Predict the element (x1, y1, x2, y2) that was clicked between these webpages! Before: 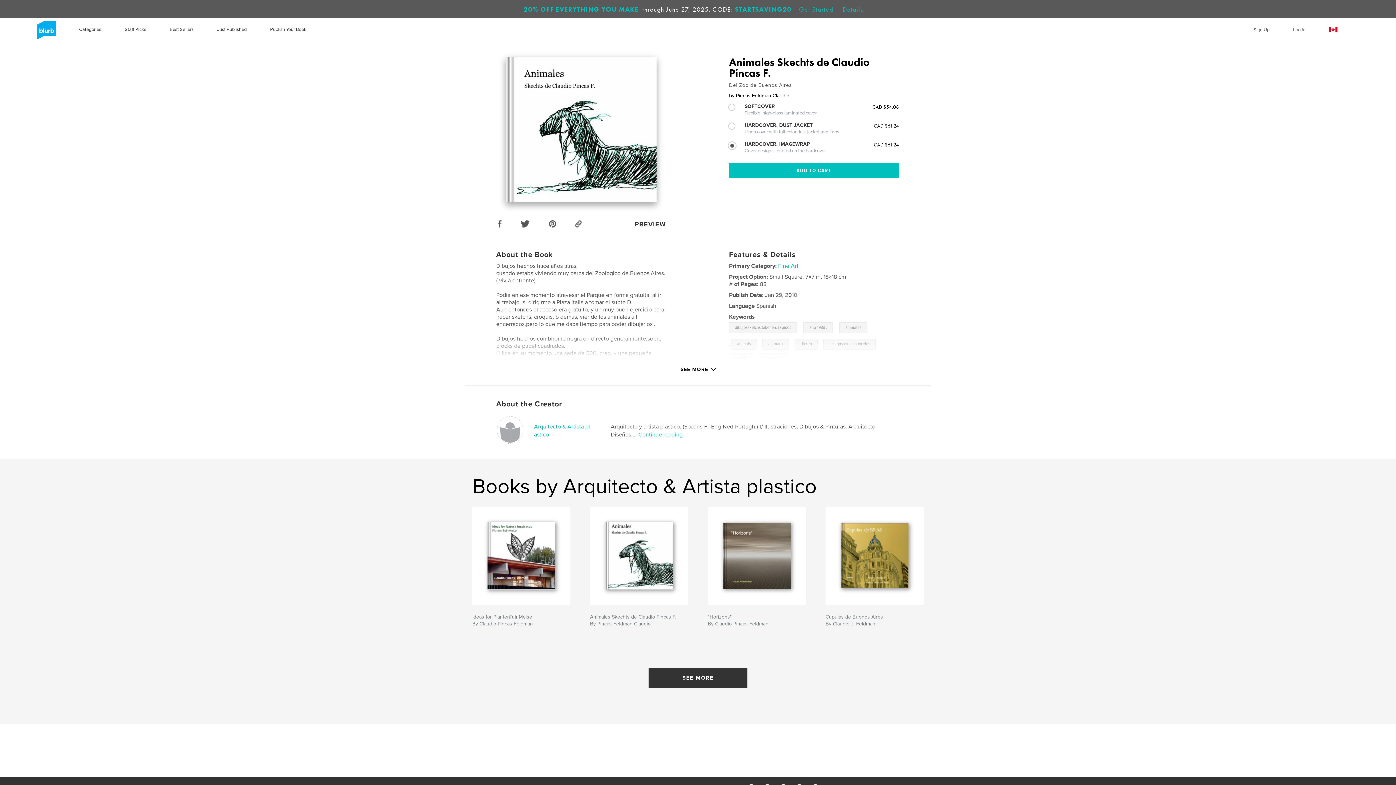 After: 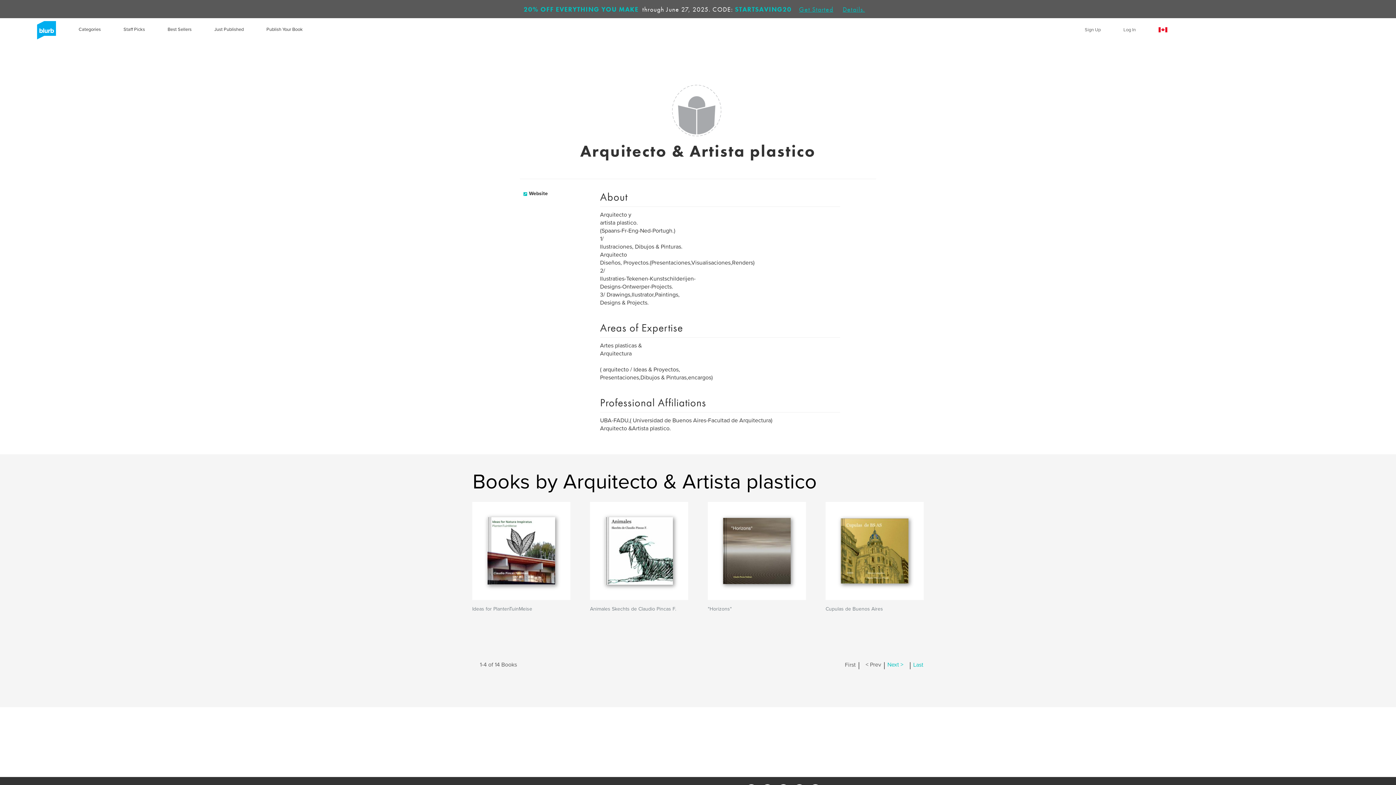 Action: bbox: (496, 426, 525, 433)